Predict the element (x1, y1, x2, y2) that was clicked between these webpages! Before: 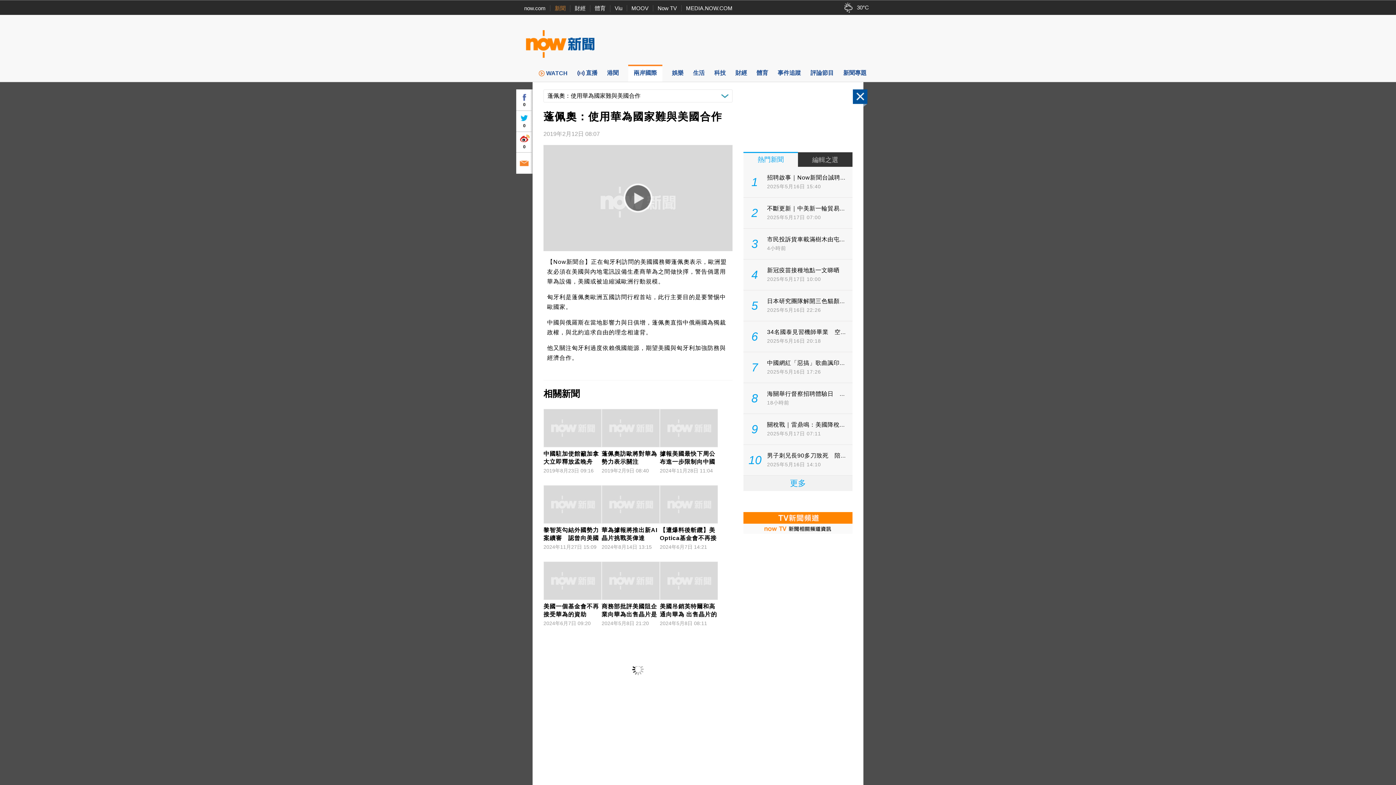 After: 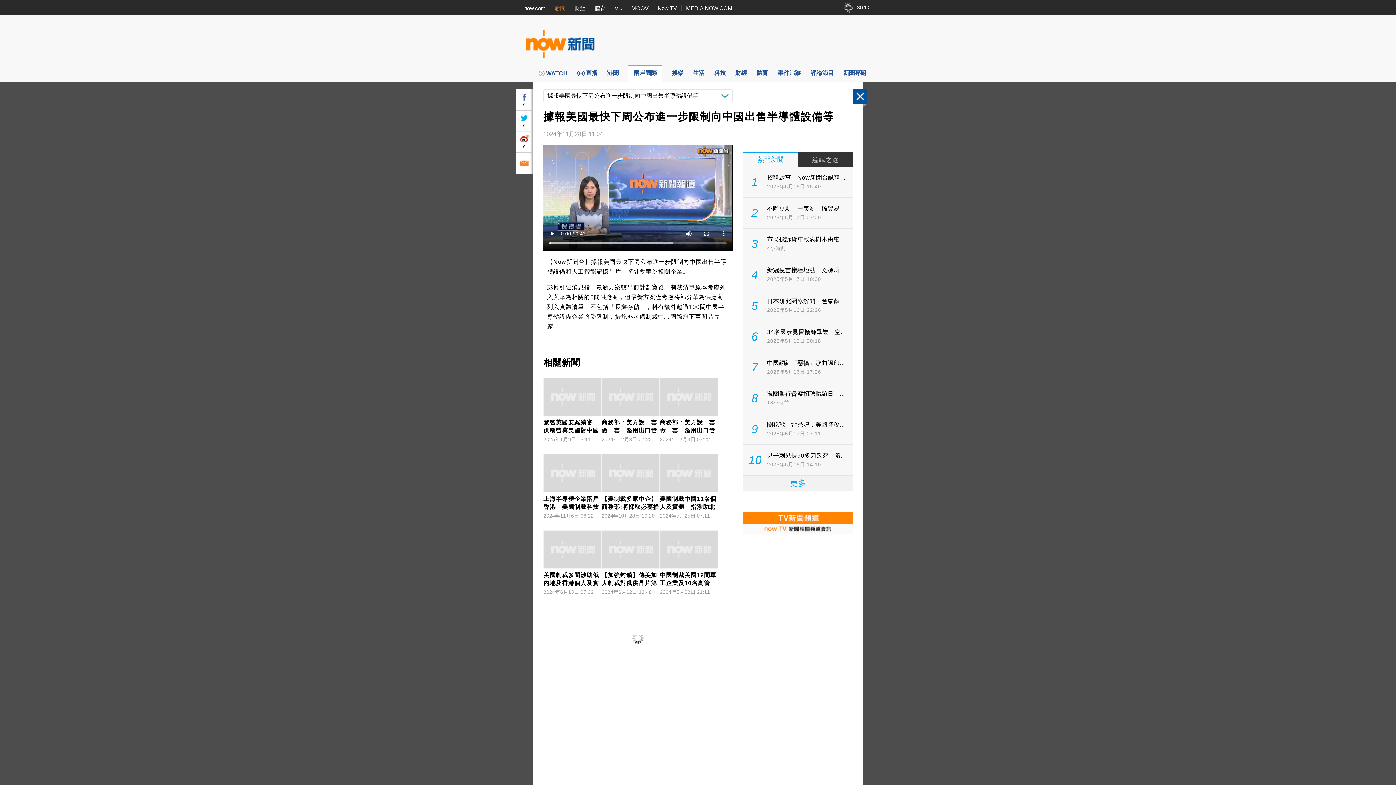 Action: bbox: (660, 409, 718, 474) label: 據報美國最快下周公布進一步限制向中國出售半導體設備等
2024年11月28日 11:04